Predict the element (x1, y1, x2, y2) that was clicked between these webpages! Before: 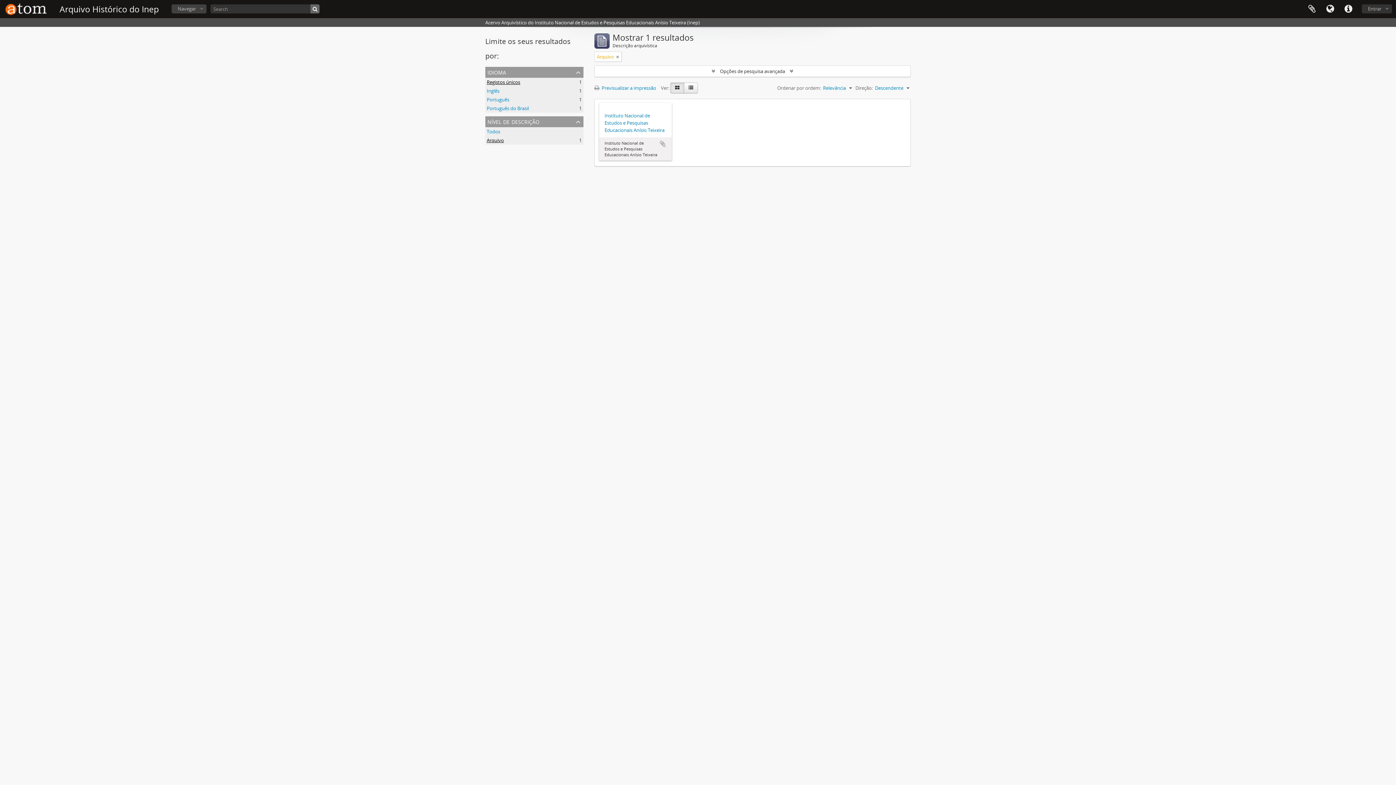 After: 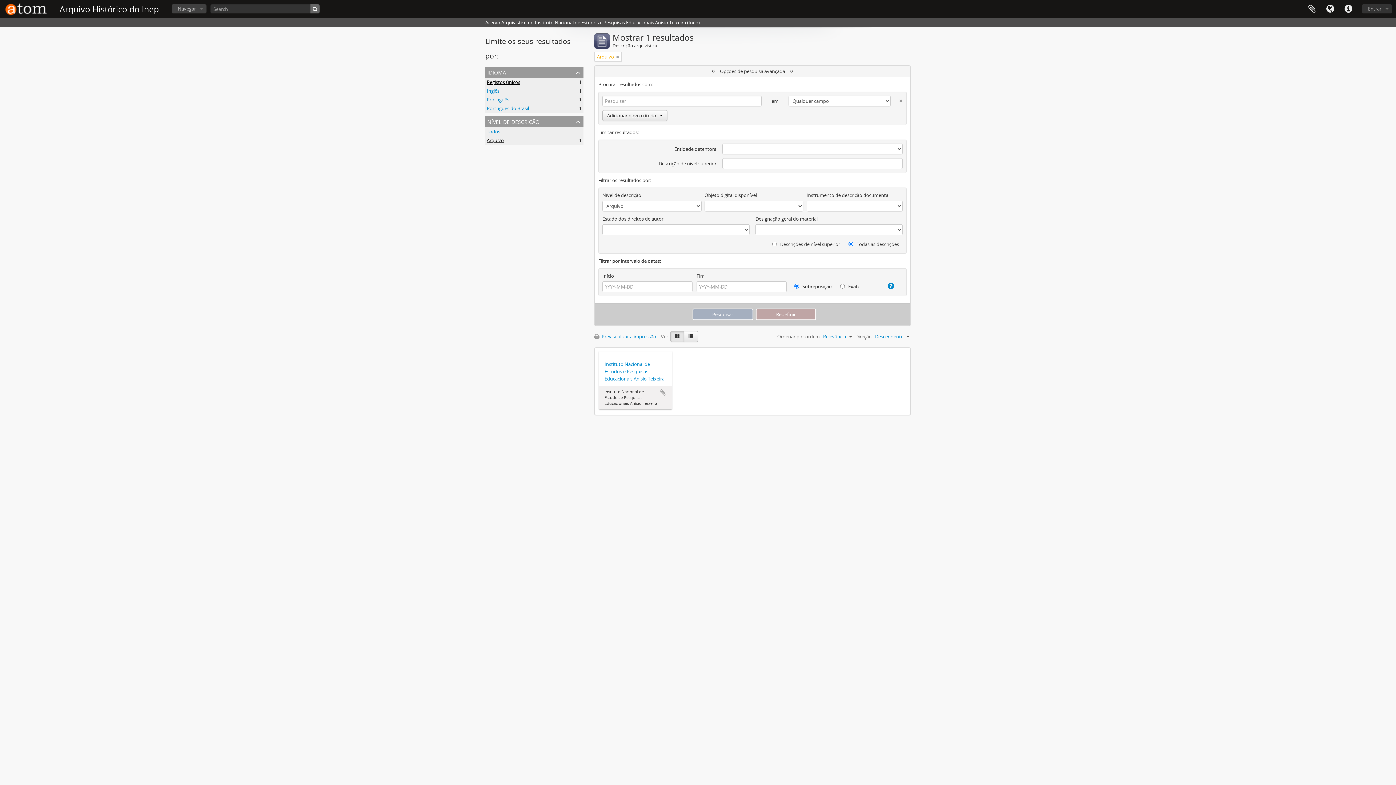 Action: bbox: (594, 65, 910, 76) label:  Opções de pesquisa avançada 